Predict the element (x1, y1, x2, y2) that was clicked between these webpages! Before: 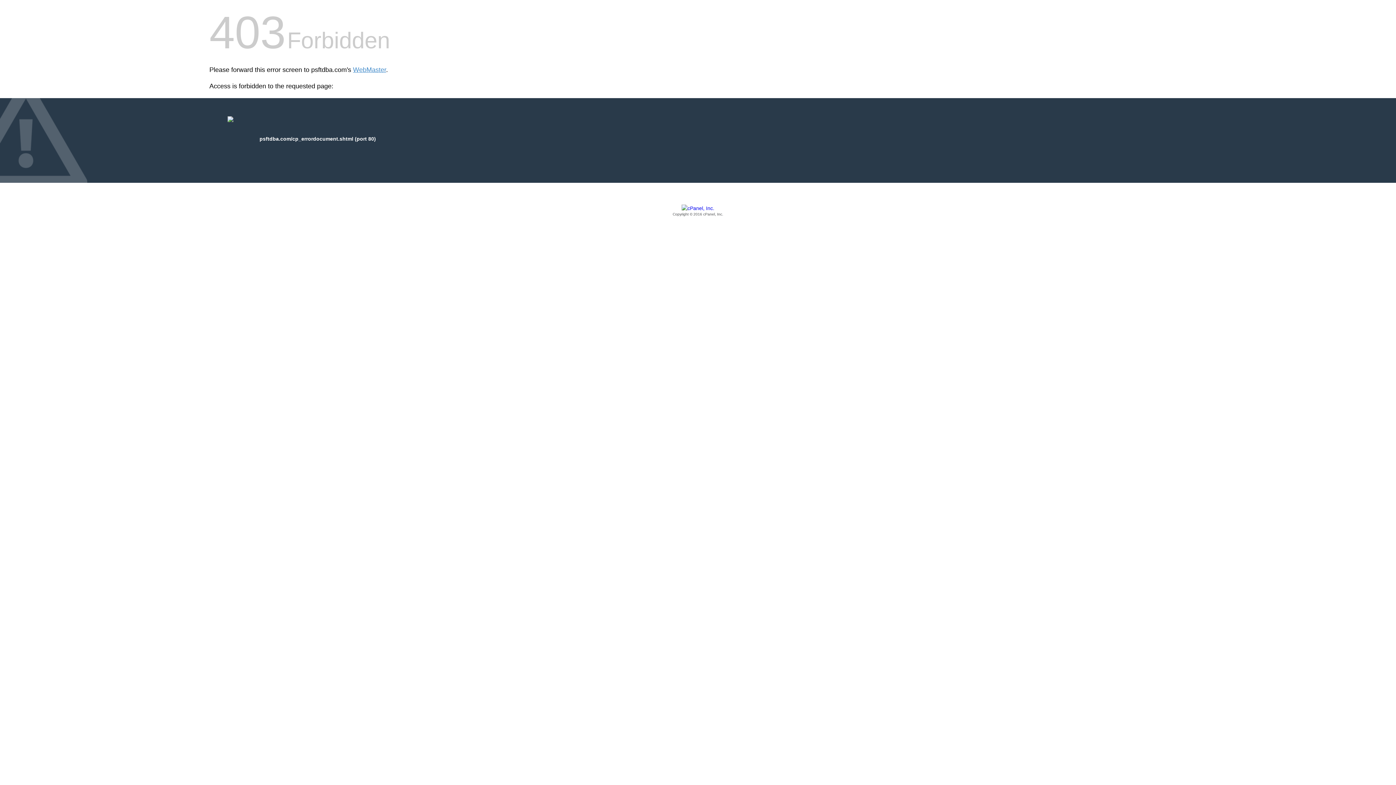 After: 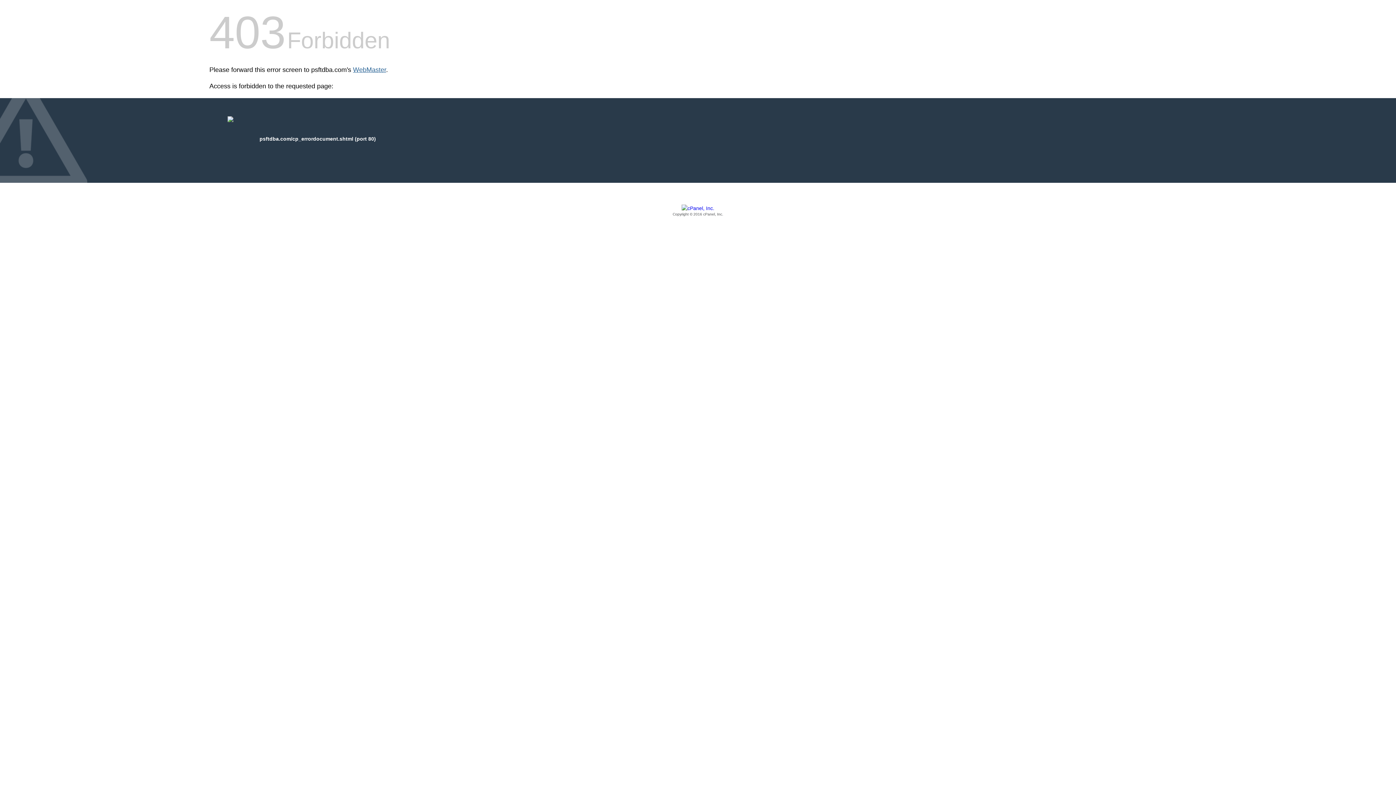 Action: bbox: (353, 66, 386, 73) label: WebMaster